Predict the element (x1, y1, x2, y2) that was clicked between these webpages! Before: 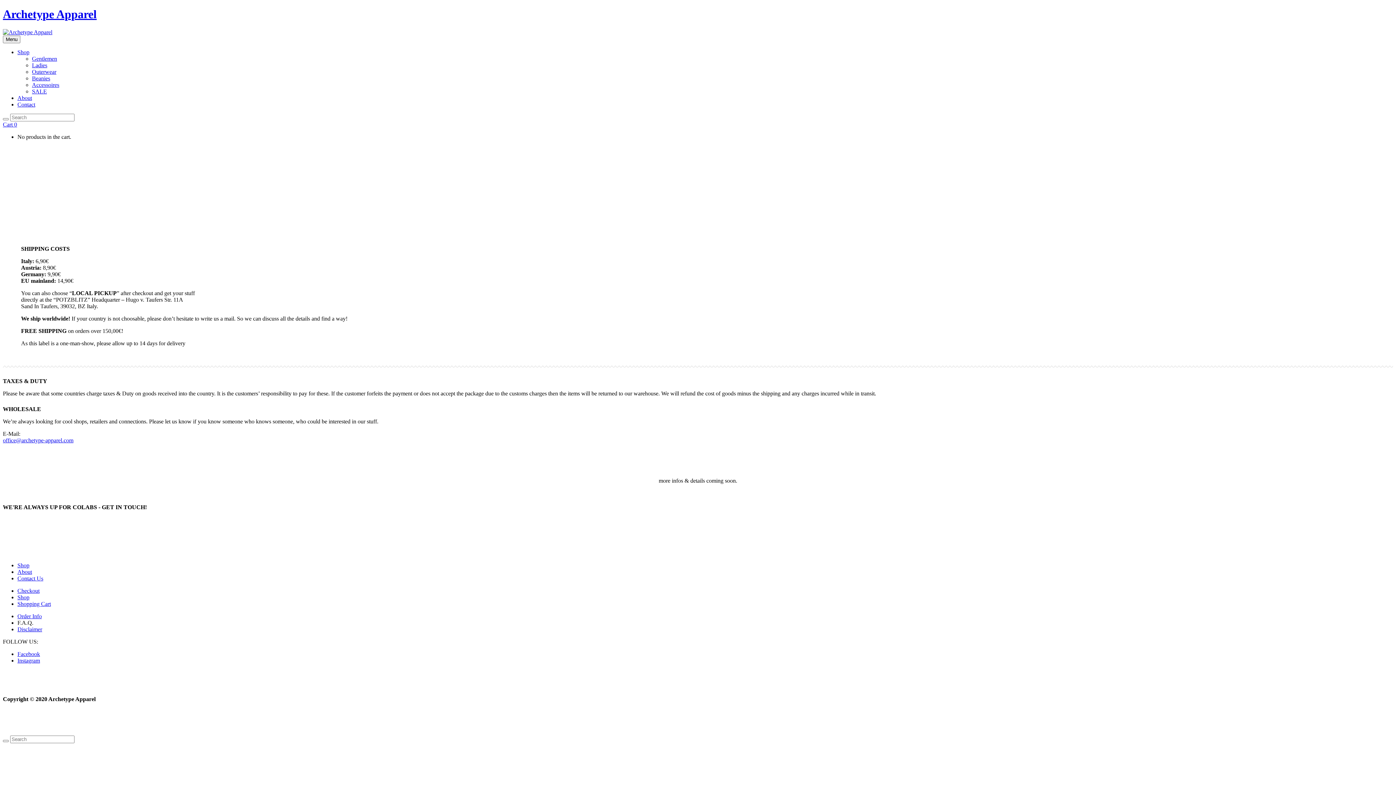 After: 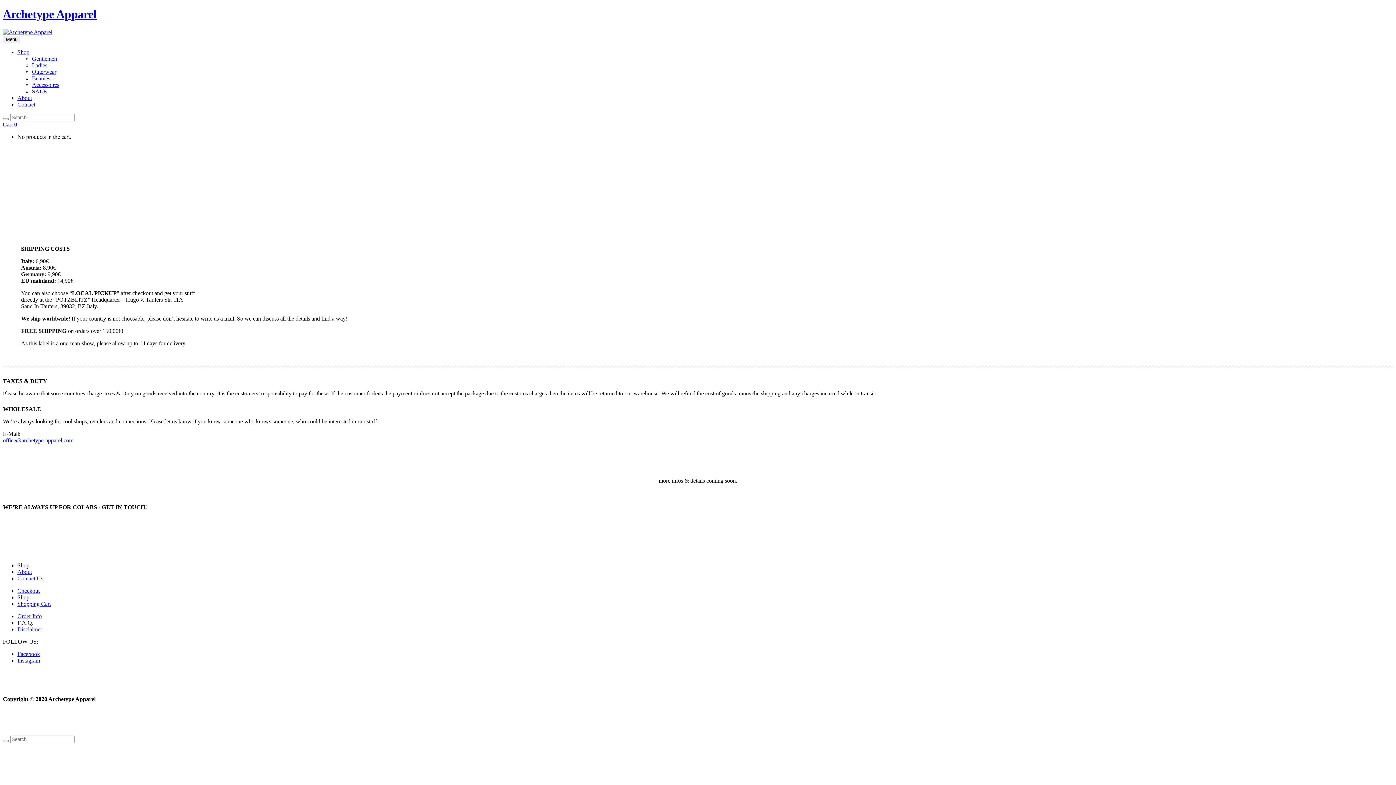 Action: bbox: (2, 437, 73, 443) label: office@archetype-apparel.com